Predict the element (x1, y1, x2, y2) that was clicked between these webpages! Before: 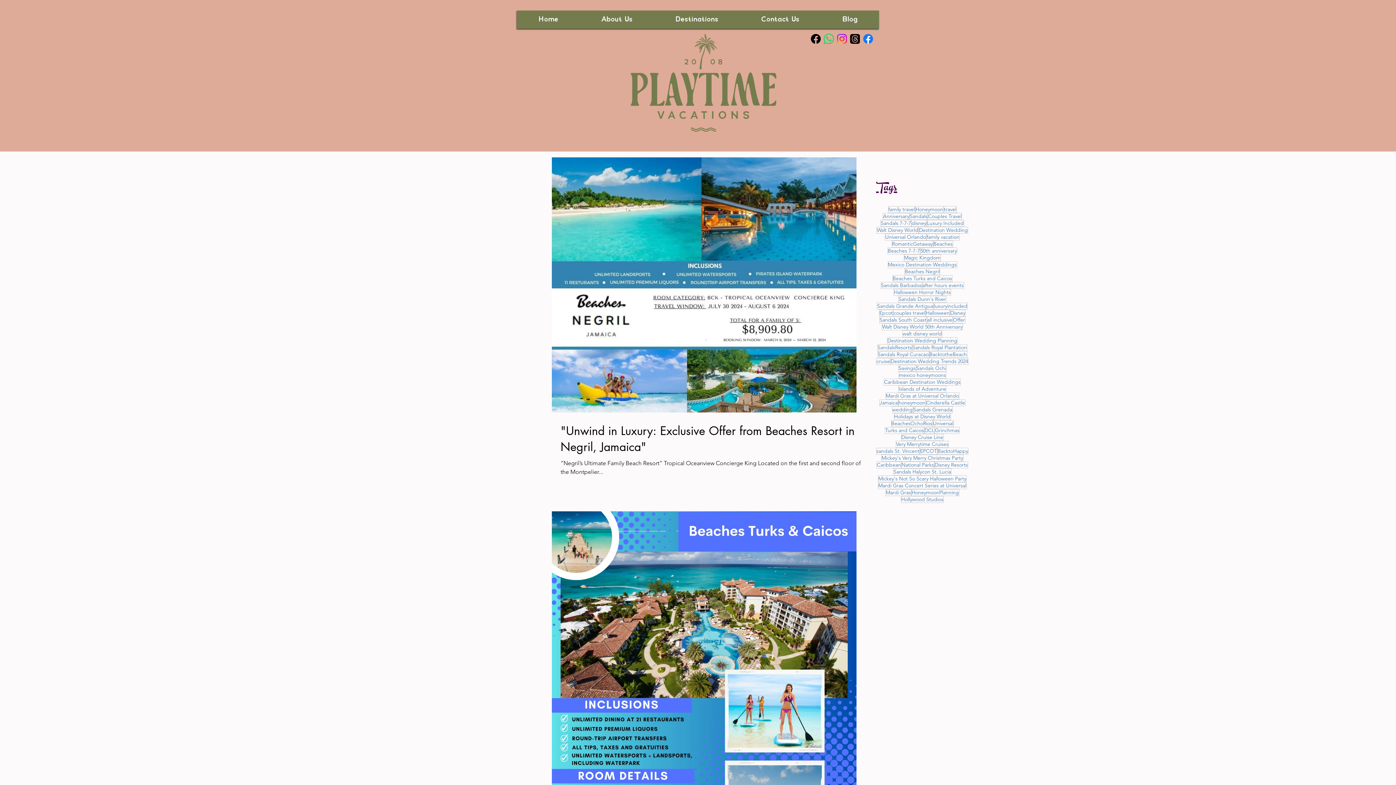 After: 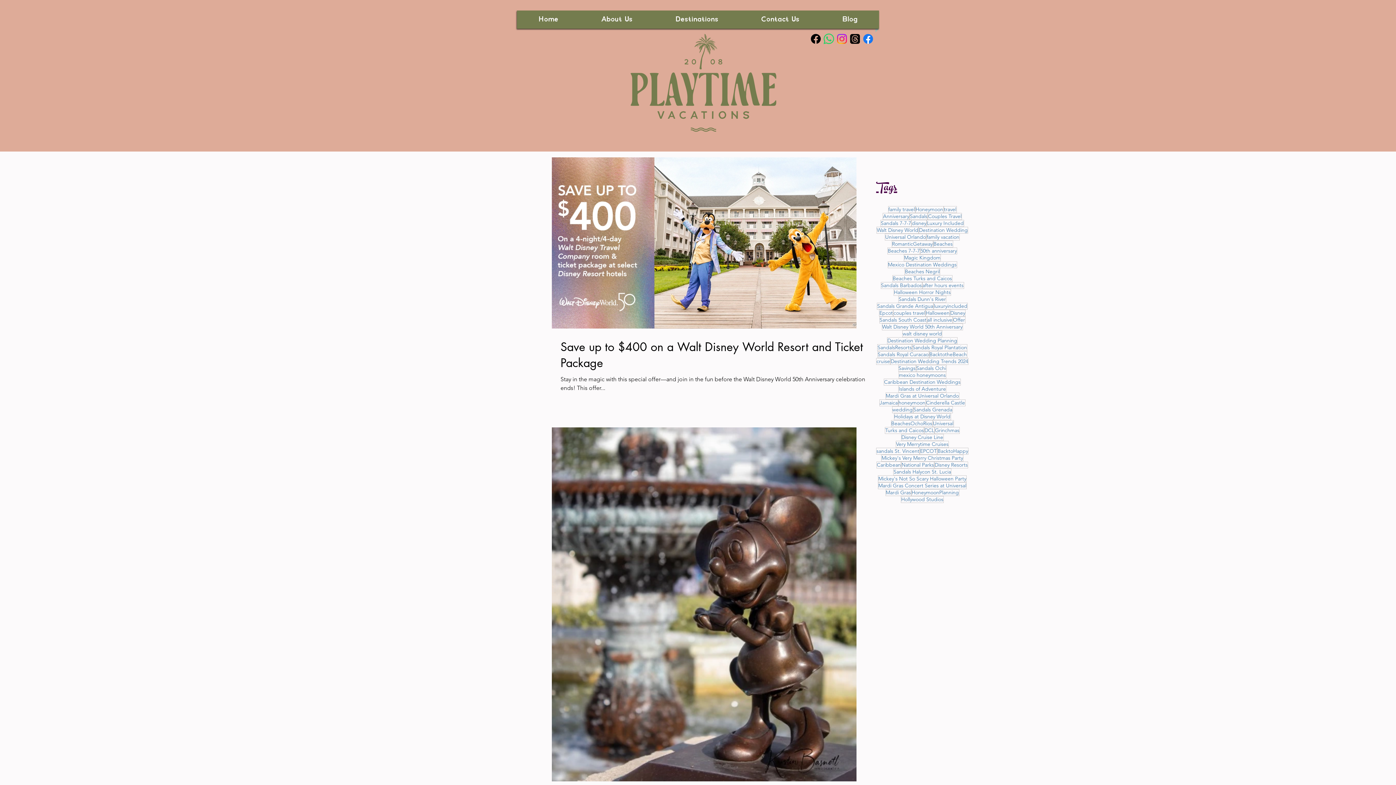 Action: label: Walt Disney World 50th Anniversary bbox: (882, 323, 963, 330)